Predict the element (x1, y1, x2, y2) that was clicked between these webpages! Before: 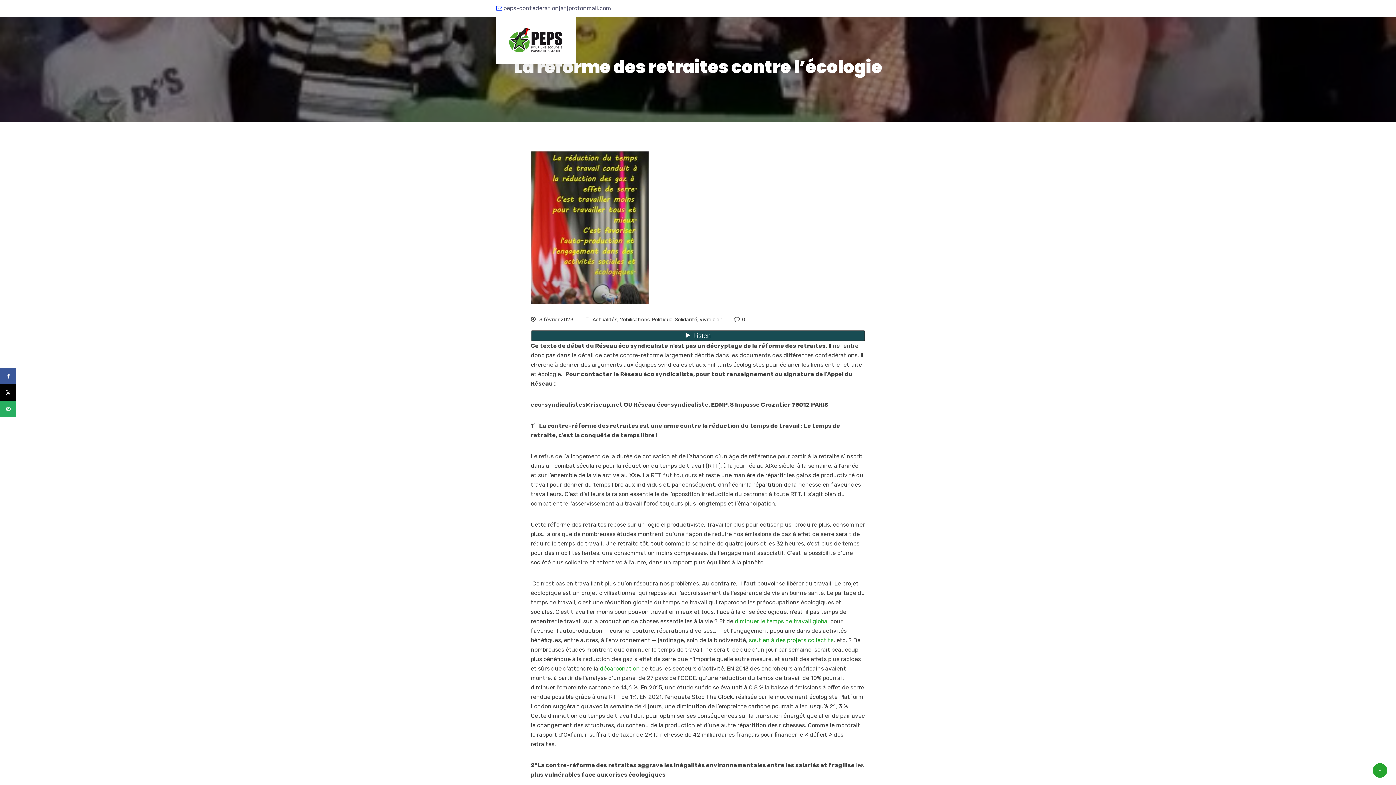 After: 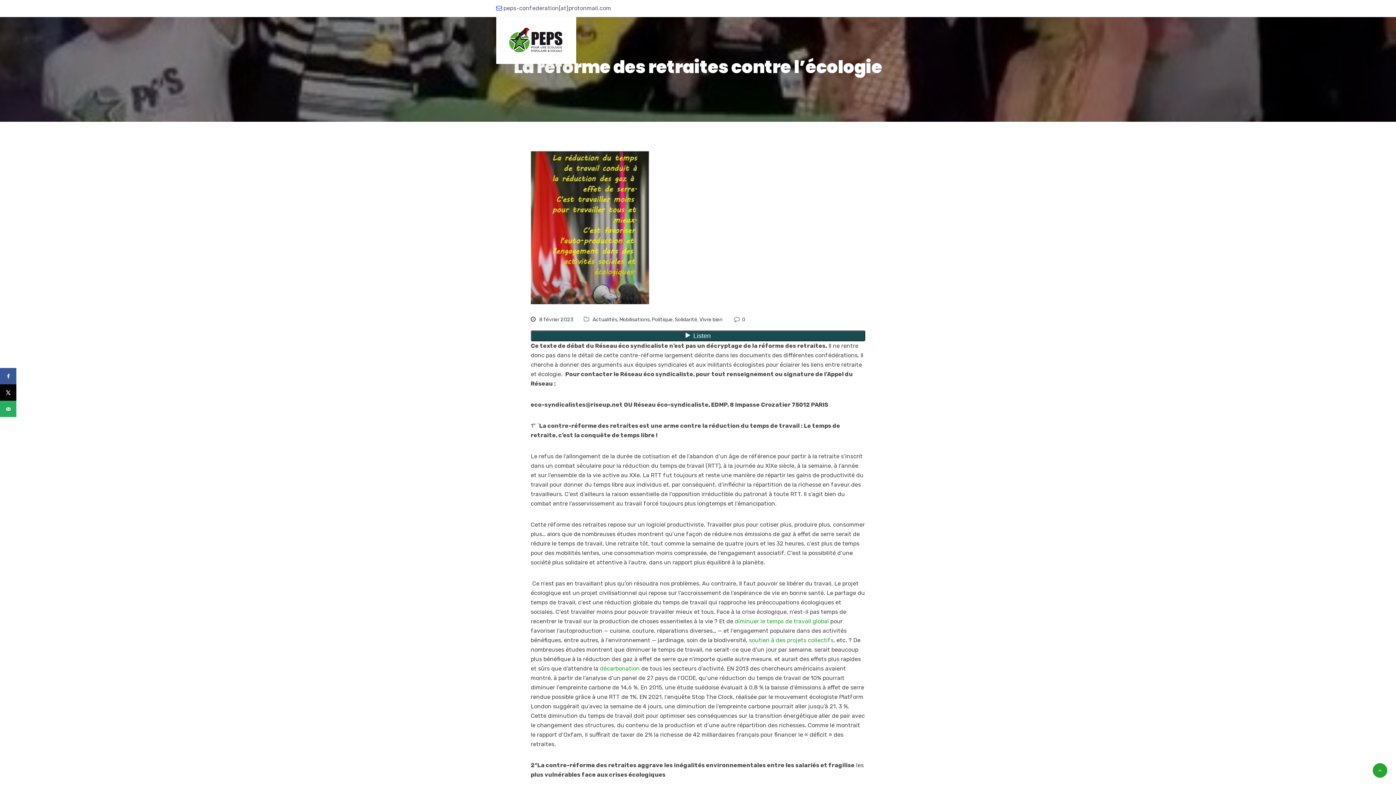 Action: bbox: (1378, 767, 1382, 773)